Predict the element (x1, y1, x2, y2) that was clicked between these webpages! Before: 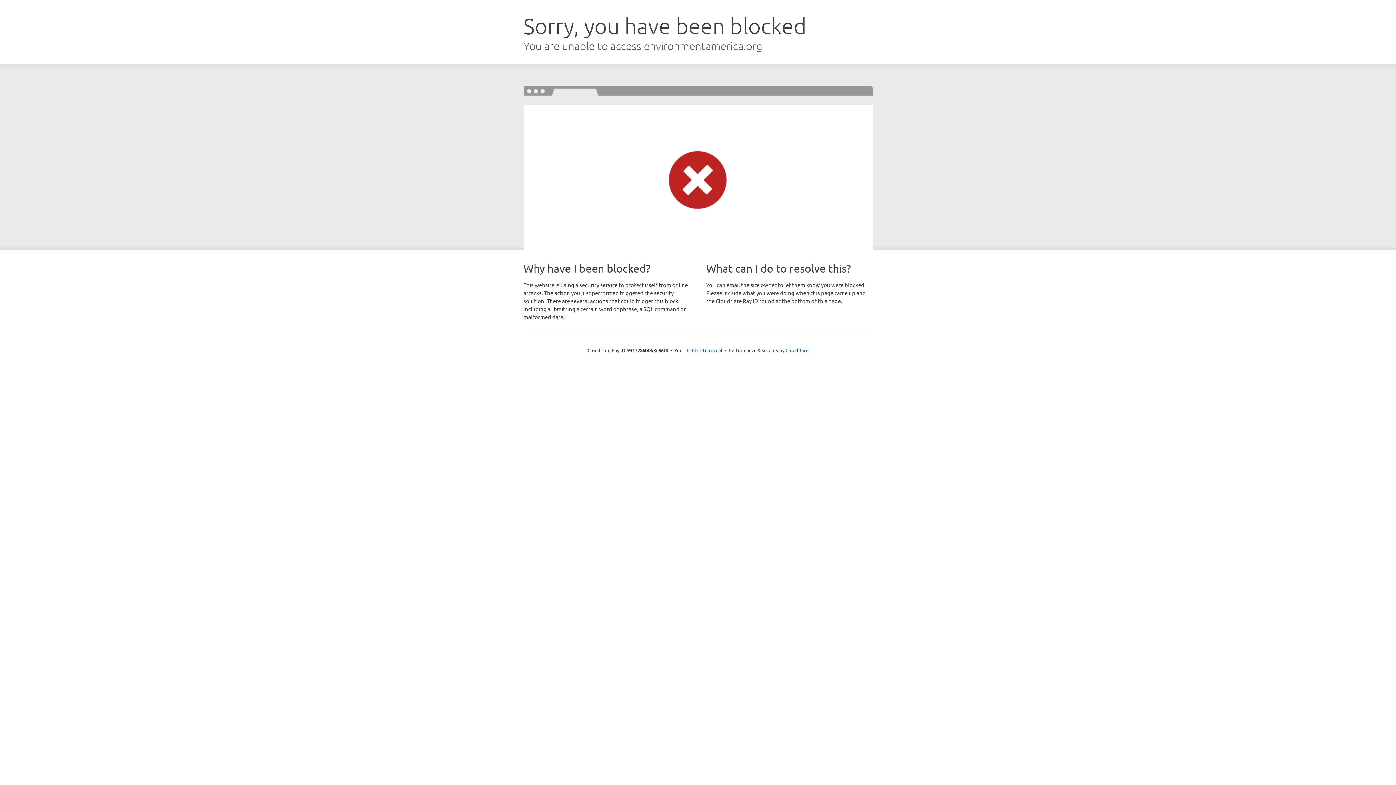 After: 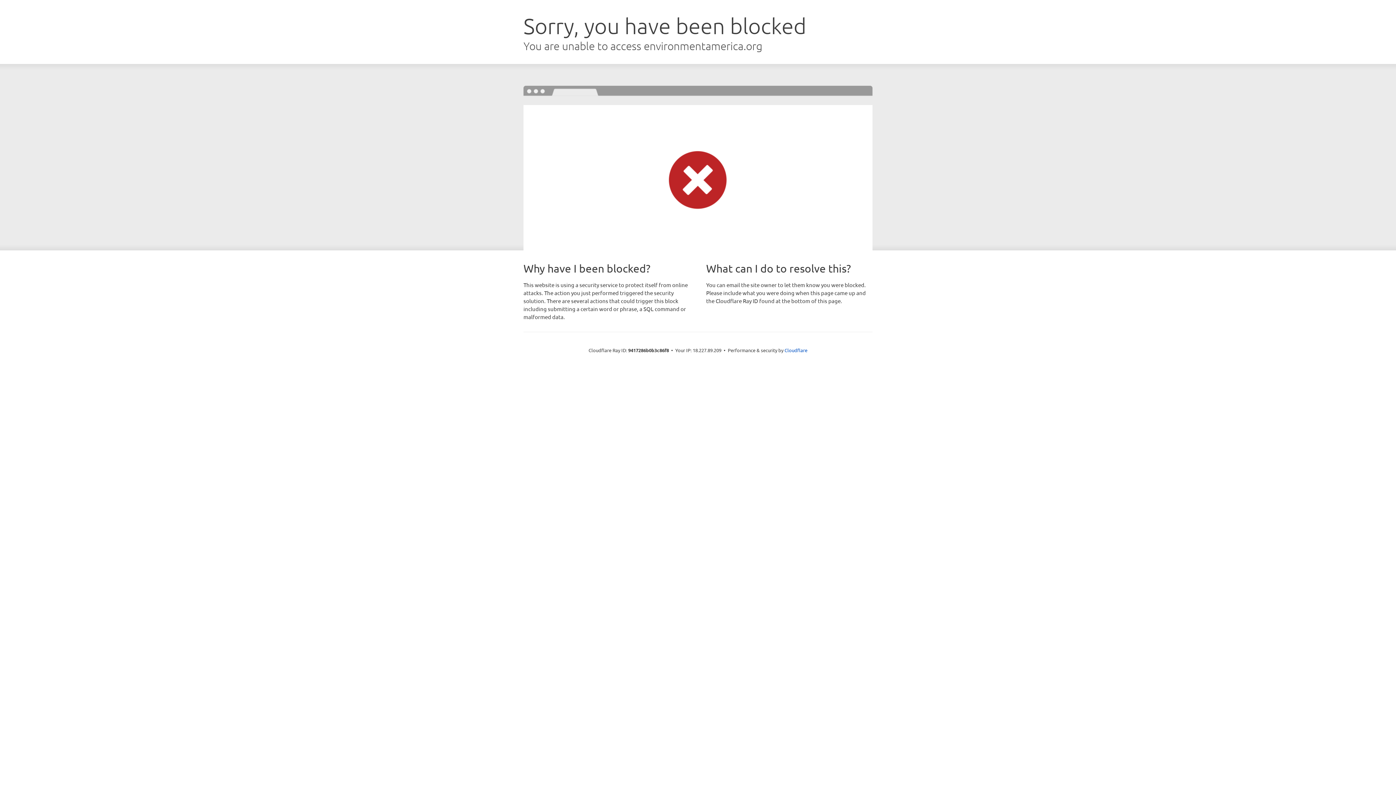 Action: label: Click to reveal bbox: (692, 346, 722, 353)